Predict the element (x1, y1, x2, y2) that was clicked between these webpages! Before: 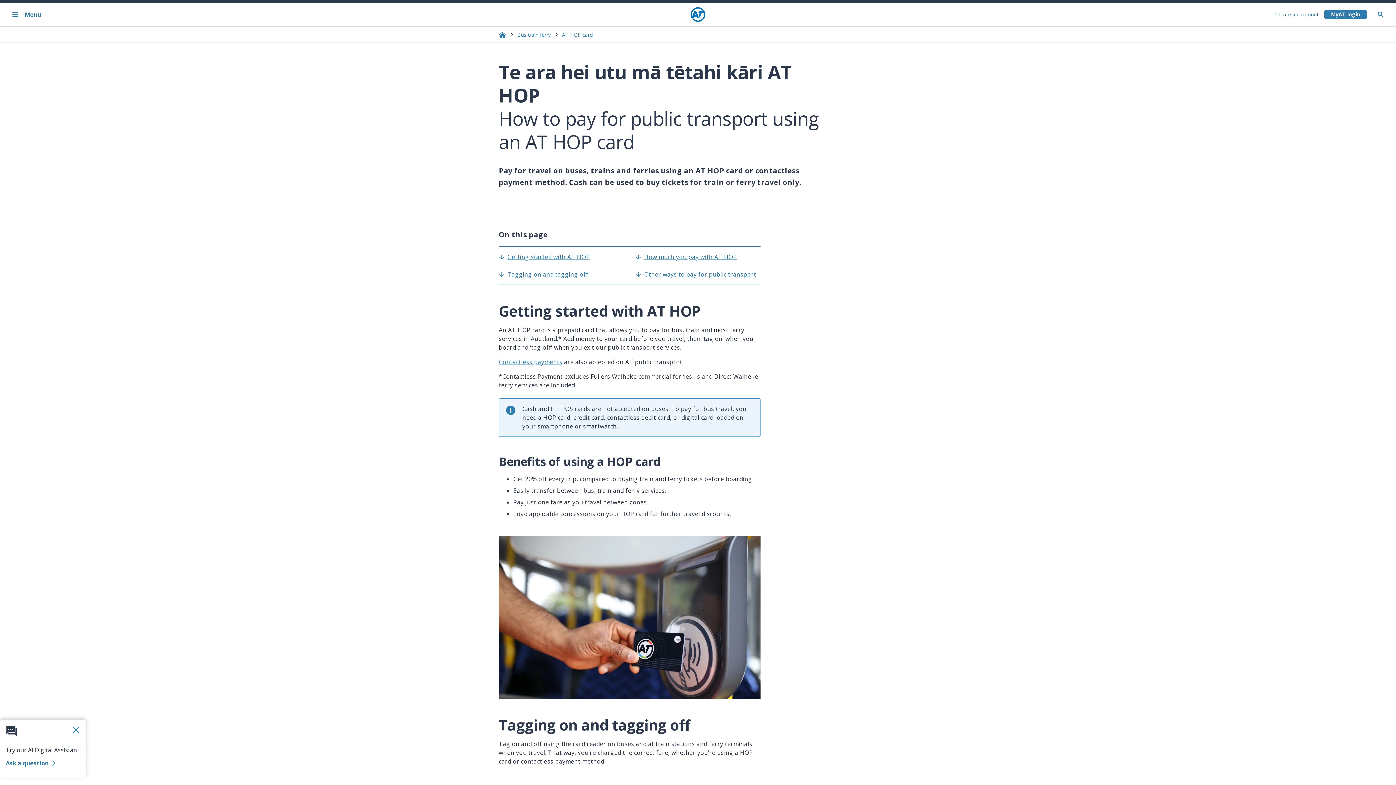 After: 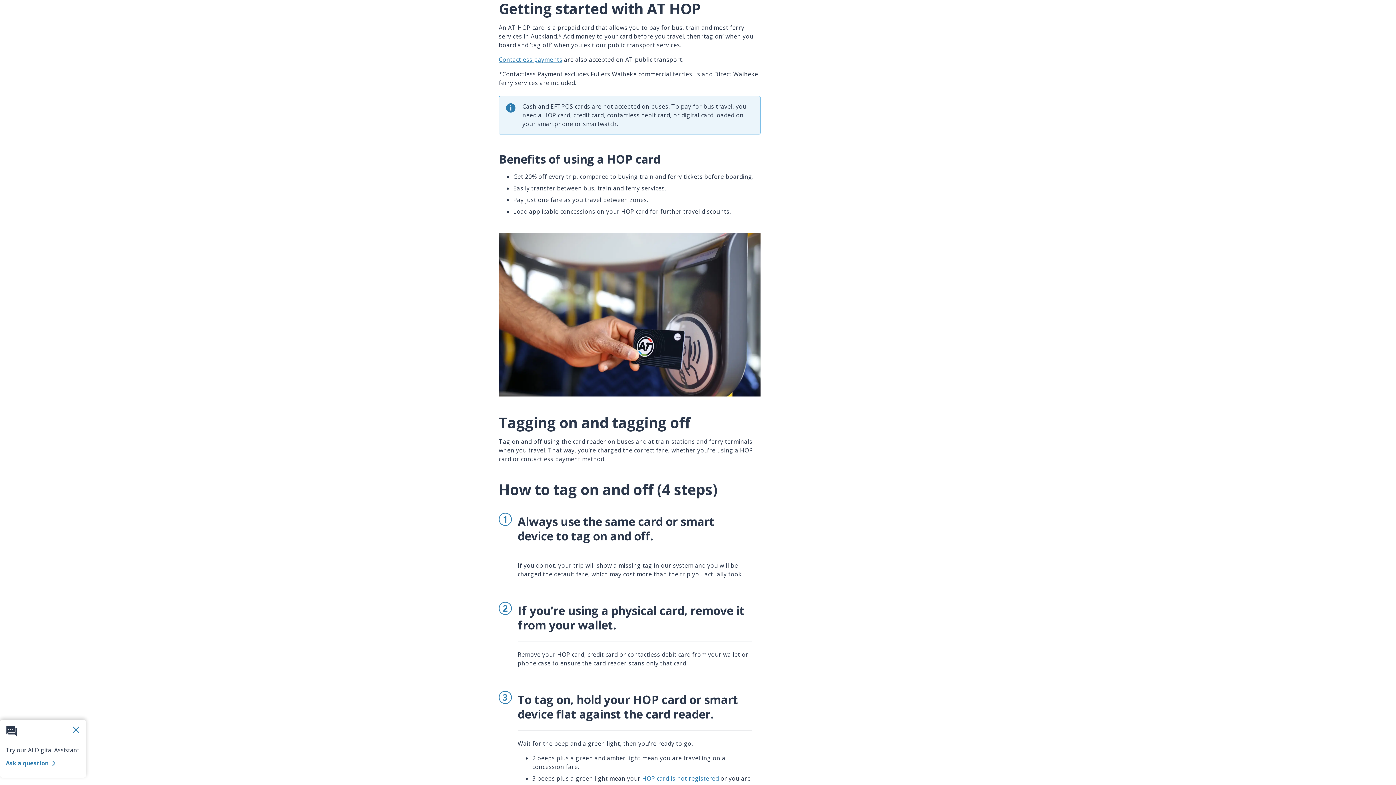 Action: bbox: (498, 252, 590, 261) label: Getting started with AT HOP